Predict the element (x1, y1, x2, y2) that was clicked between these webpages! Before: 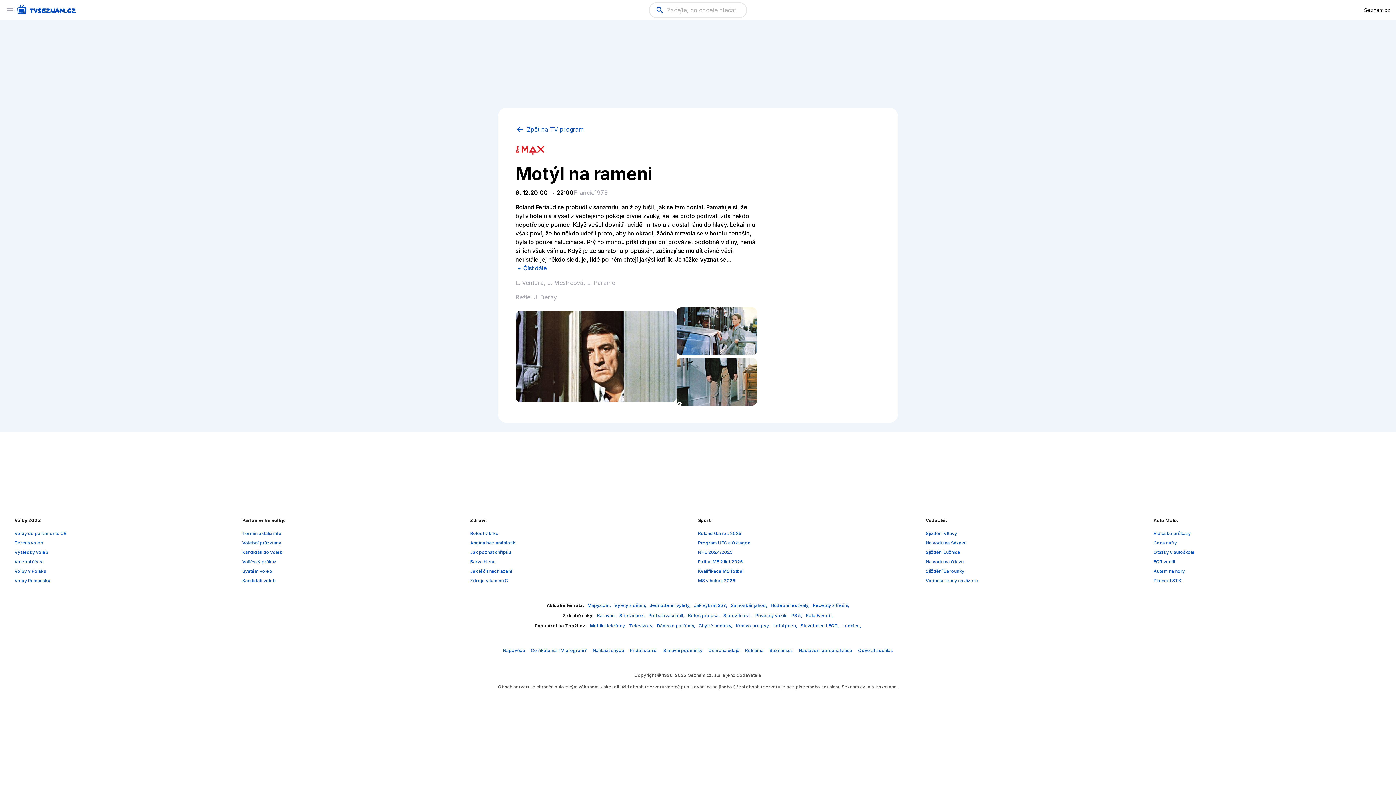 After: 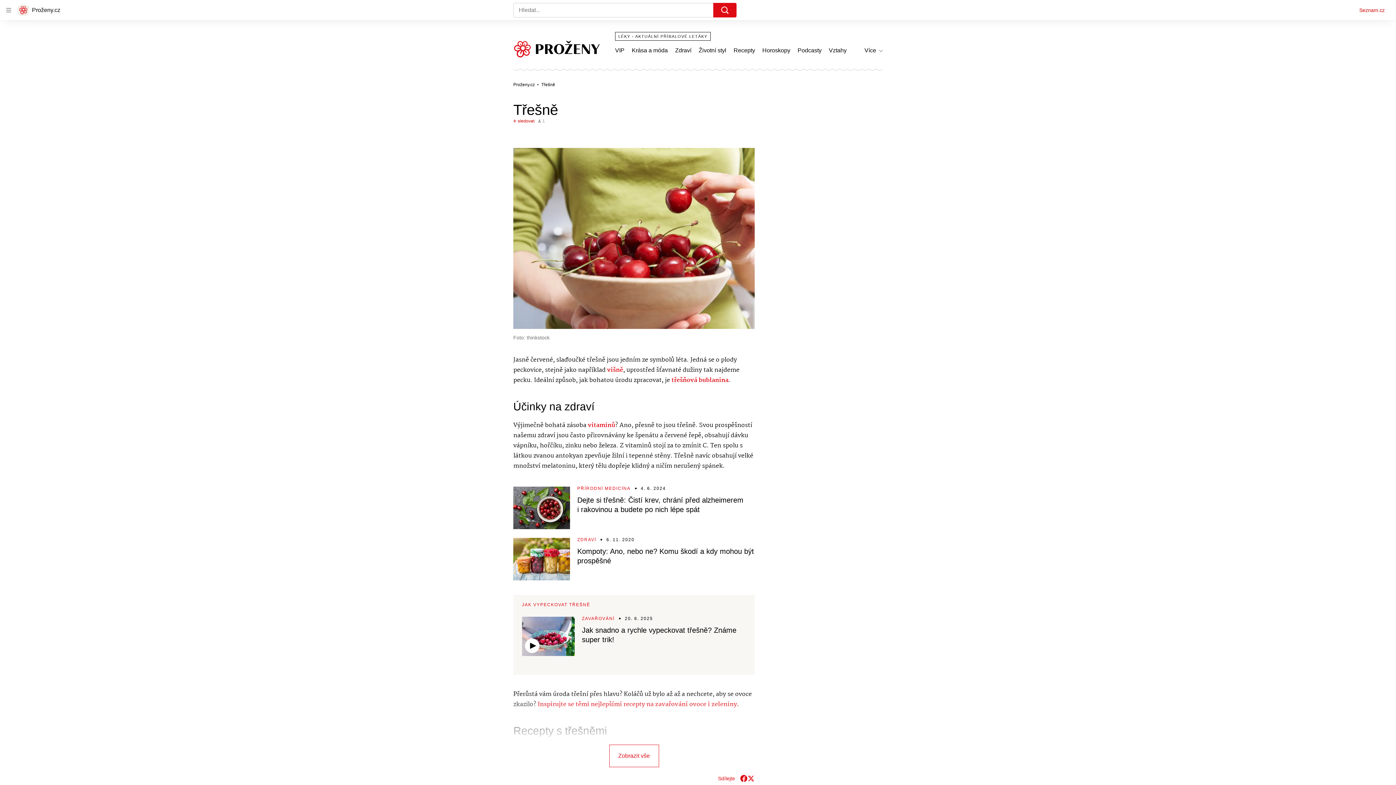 Action: label: Recepty z třešní, bbox: (813, 602, 849, 608)